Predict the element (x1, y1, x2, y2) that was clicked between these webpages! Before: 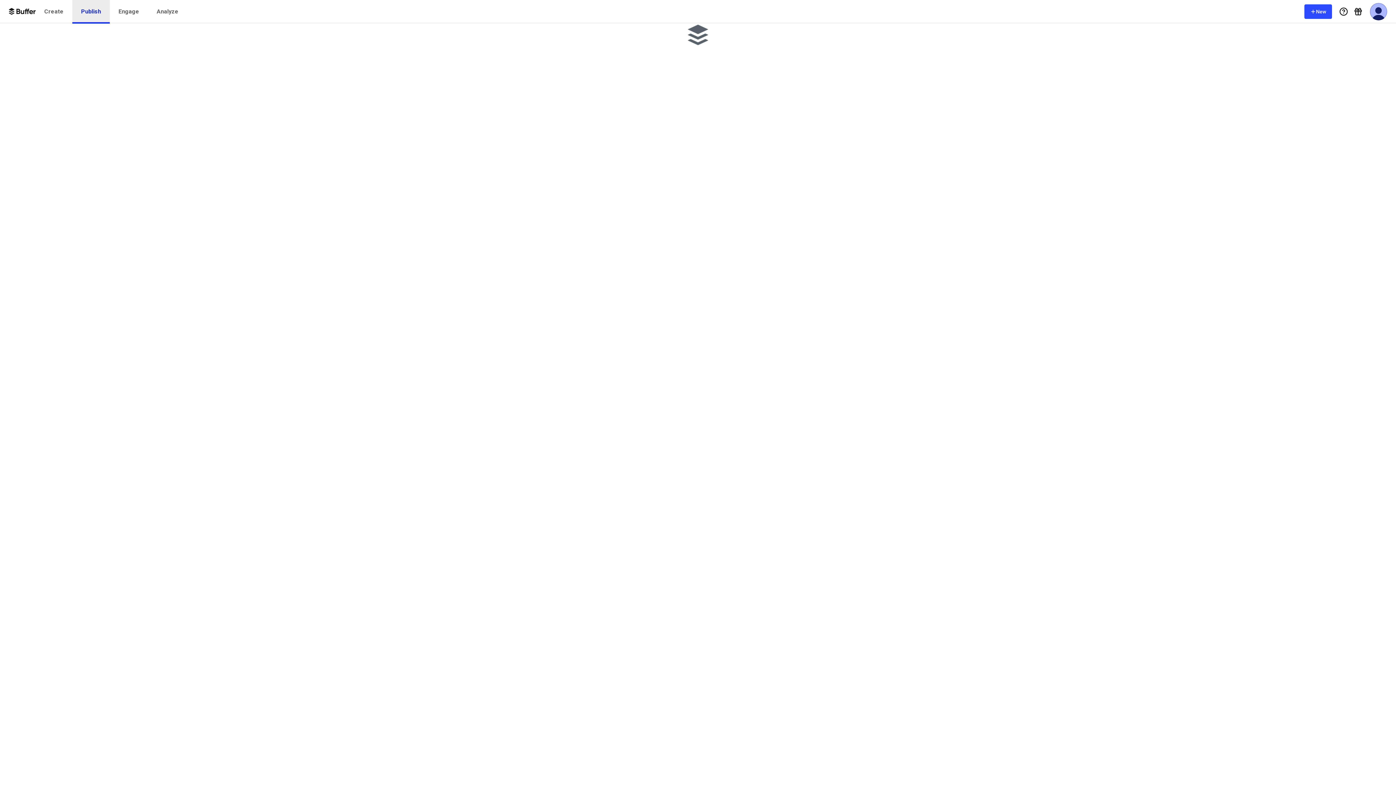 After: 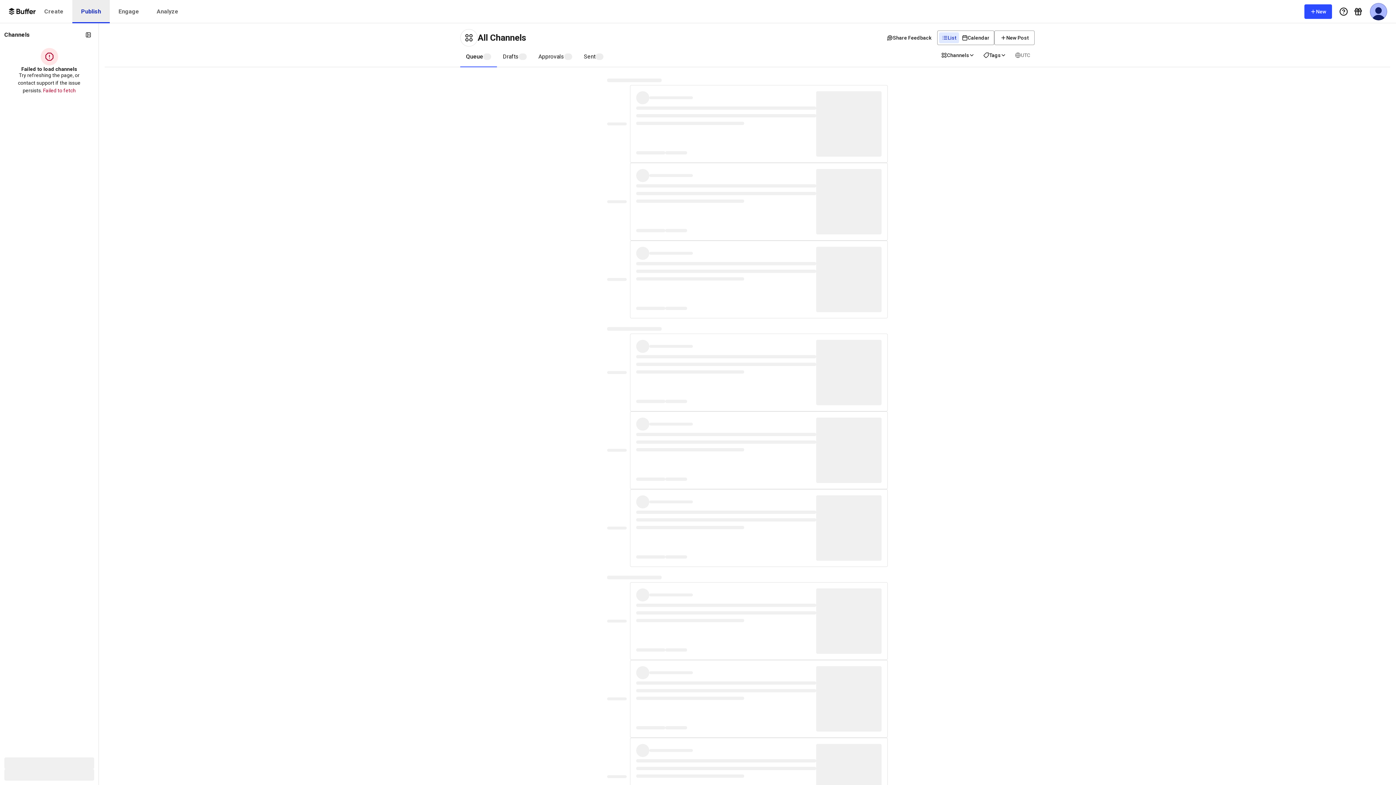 Action: bbox: (72, 0, 109, 23) label: Publish